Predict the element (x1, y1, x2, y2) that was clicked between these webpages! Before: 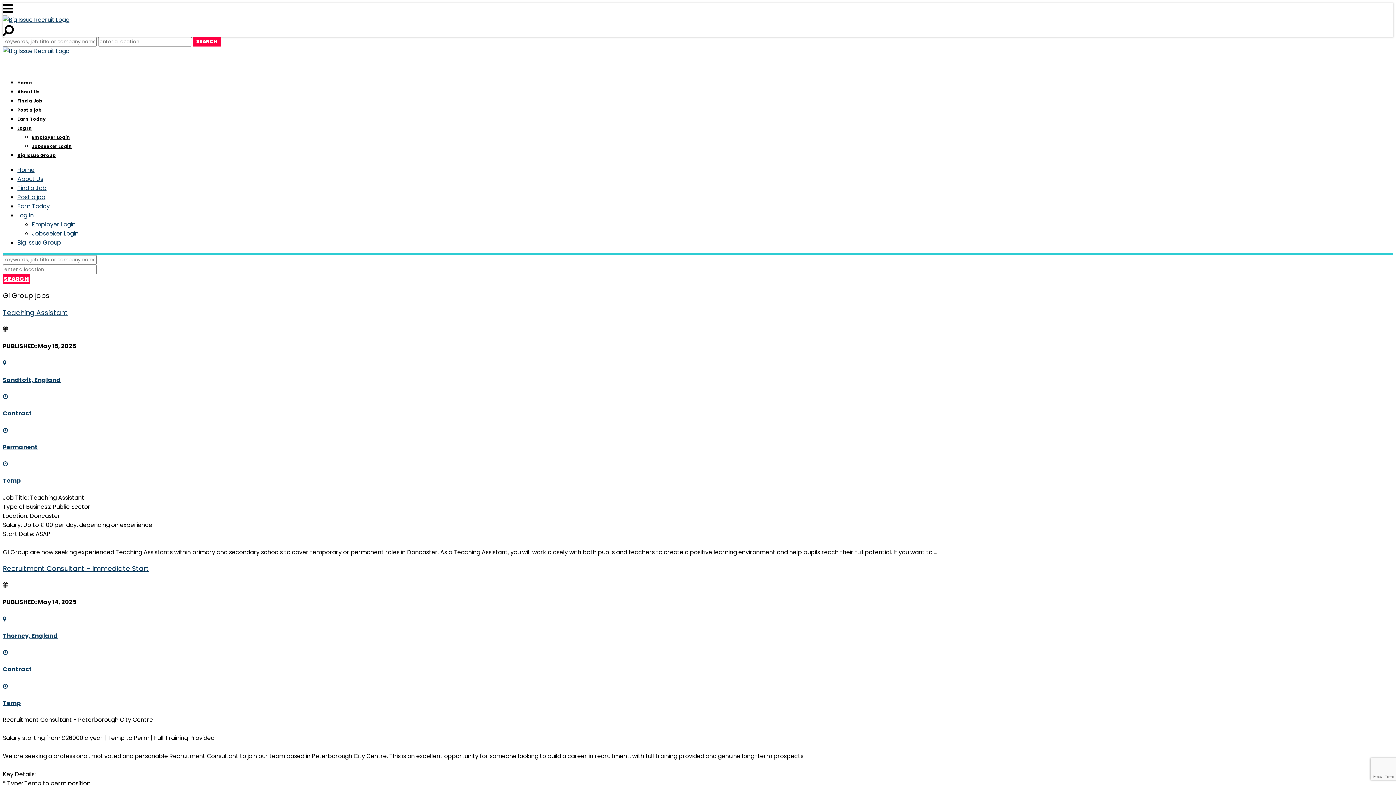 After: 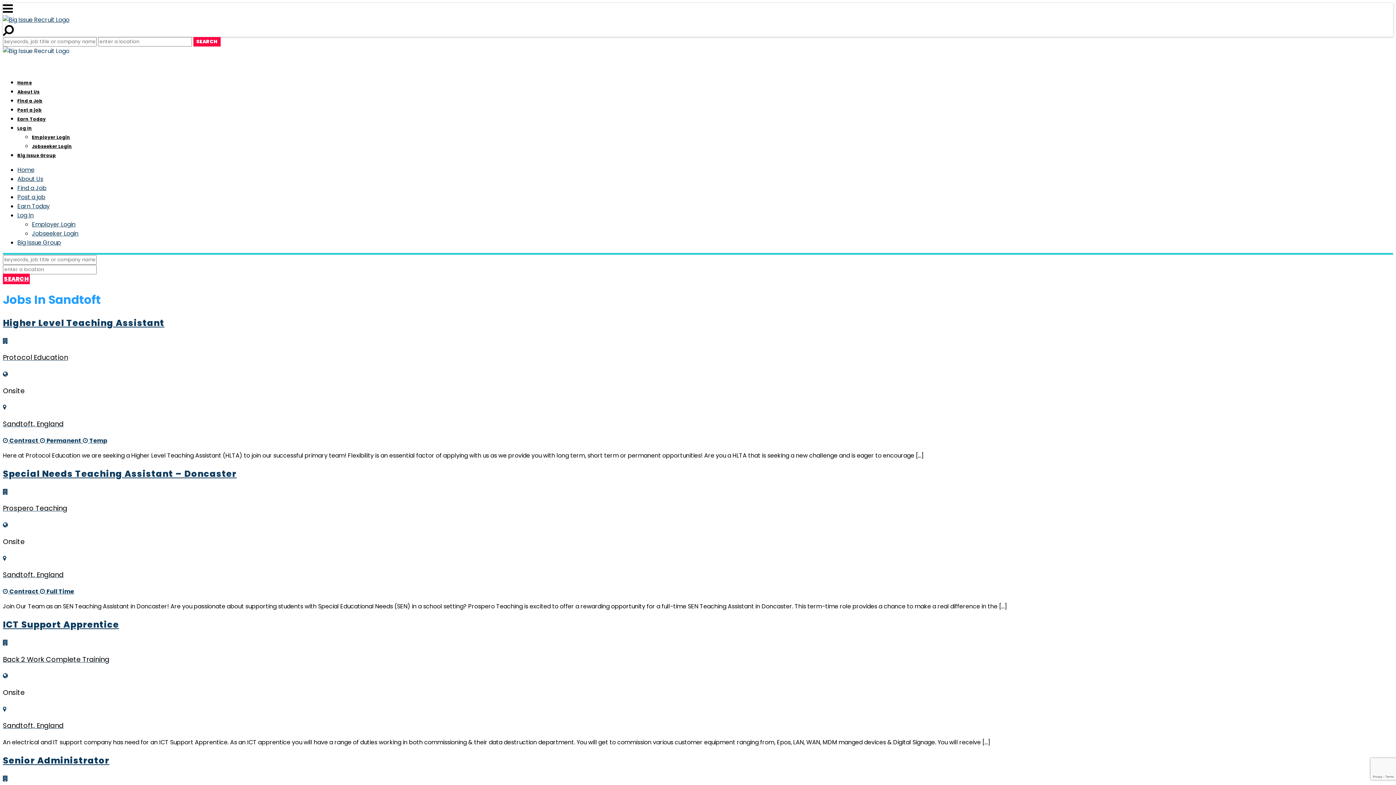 Action: bbox: (2, 359, 6, 367) label: Sandtoft, England